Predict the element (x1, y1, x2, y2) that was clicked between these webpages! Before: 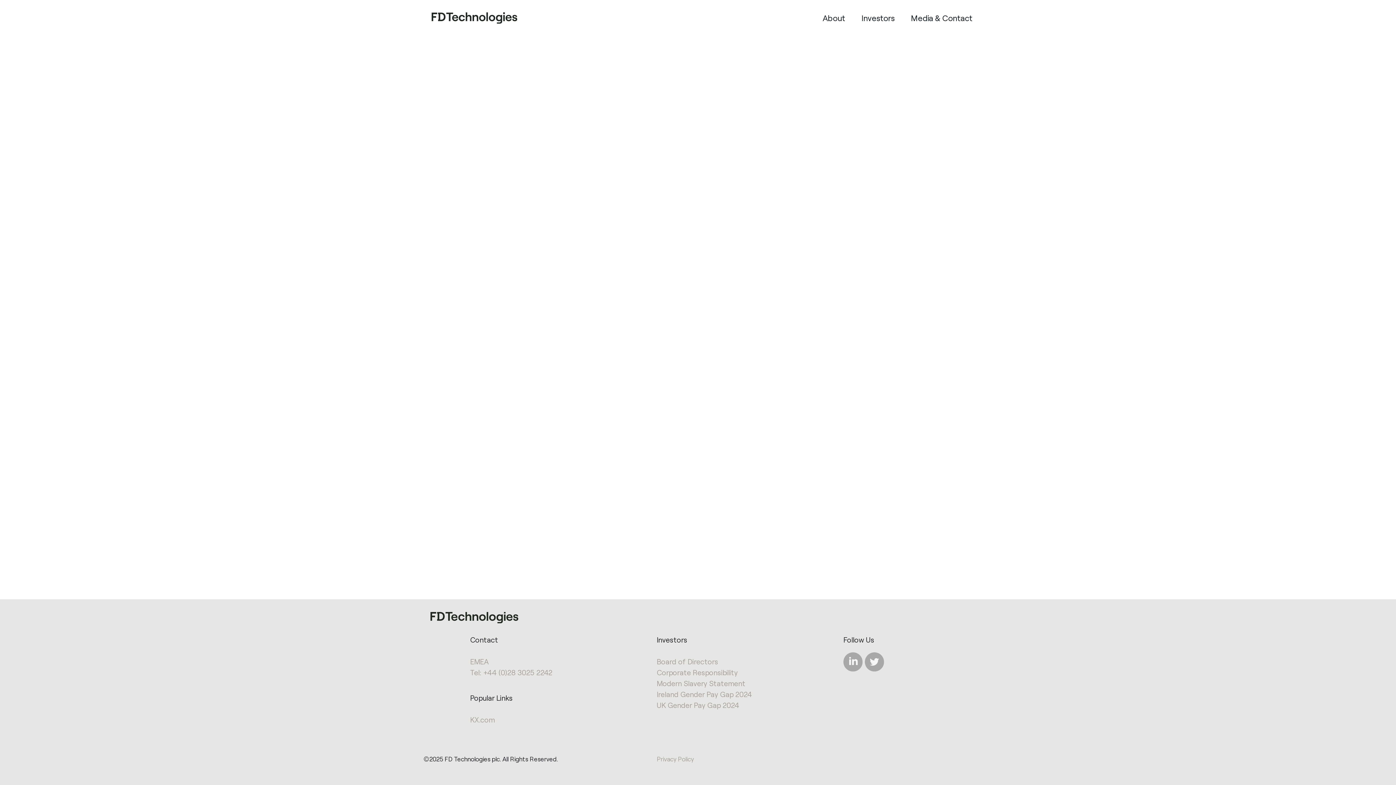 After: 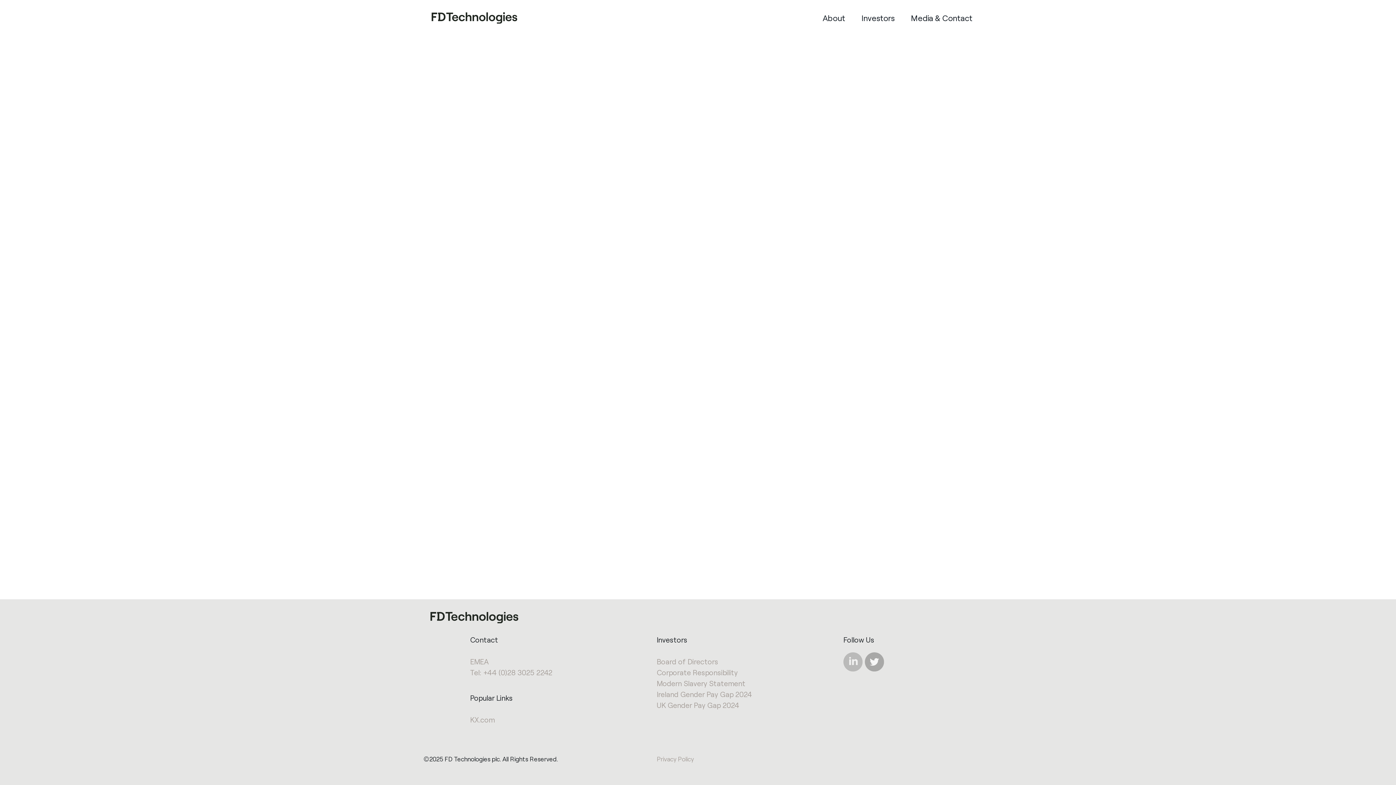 Action: bbox: (843, 655, 862, 665)